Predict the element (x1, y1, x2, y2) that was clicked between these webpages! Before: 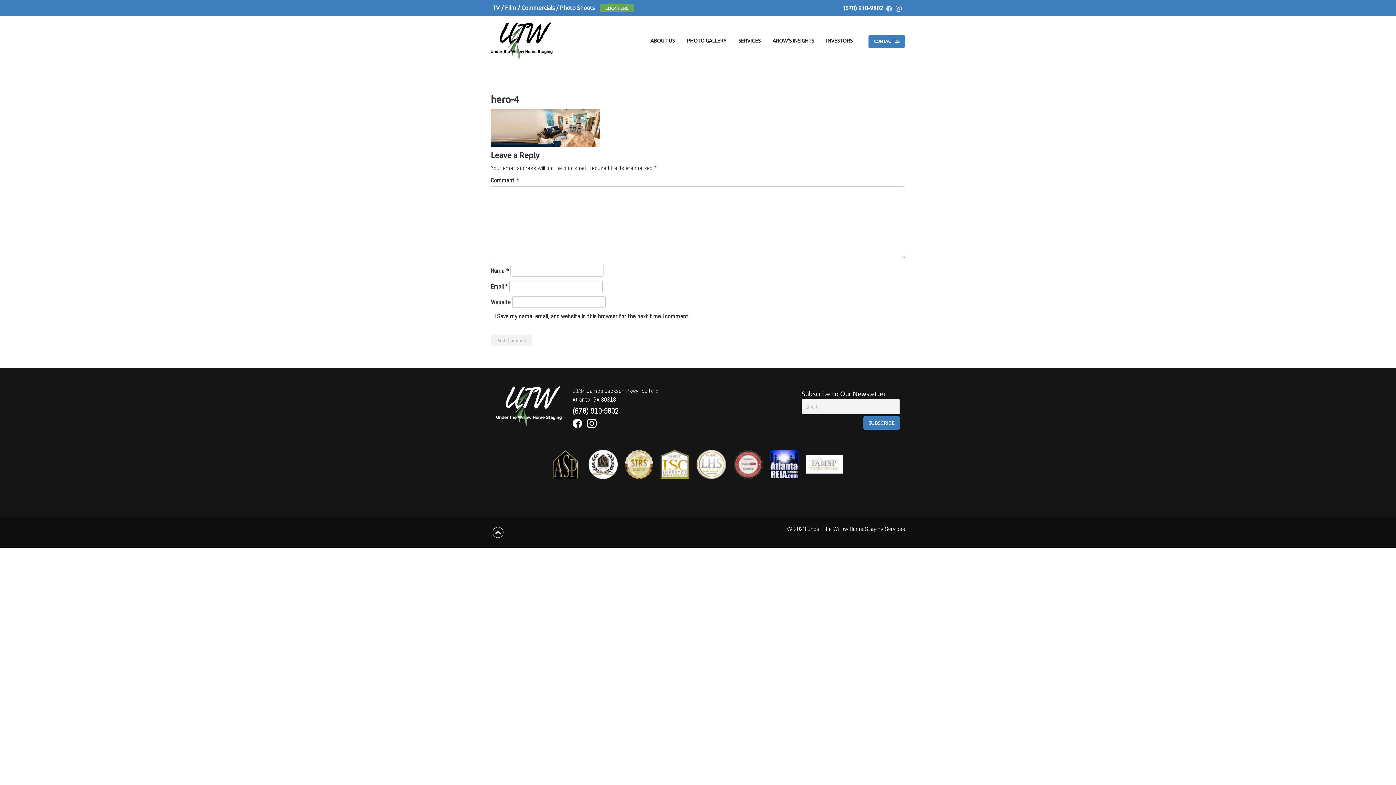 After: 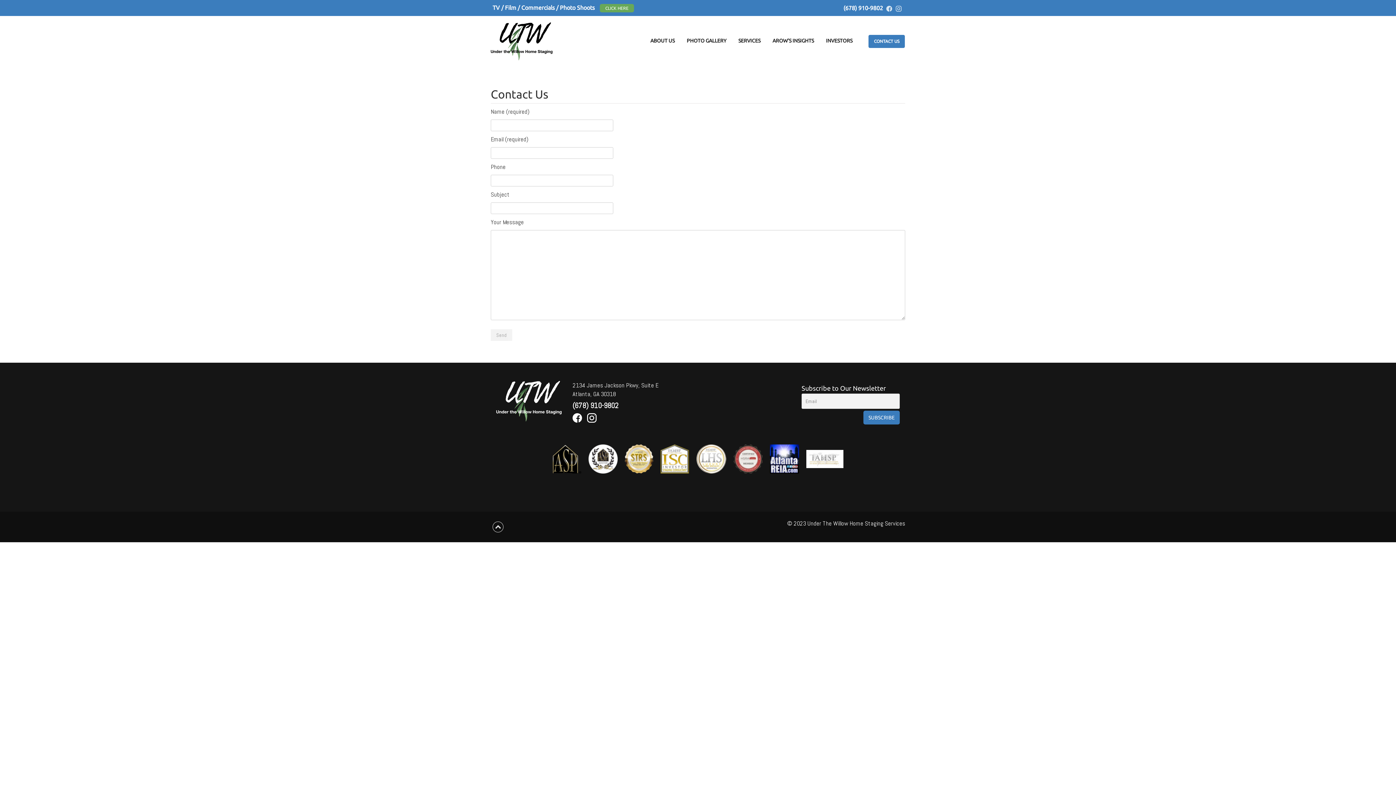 Action: bbox: (868, 34, 905, 48) label: CONTACT US